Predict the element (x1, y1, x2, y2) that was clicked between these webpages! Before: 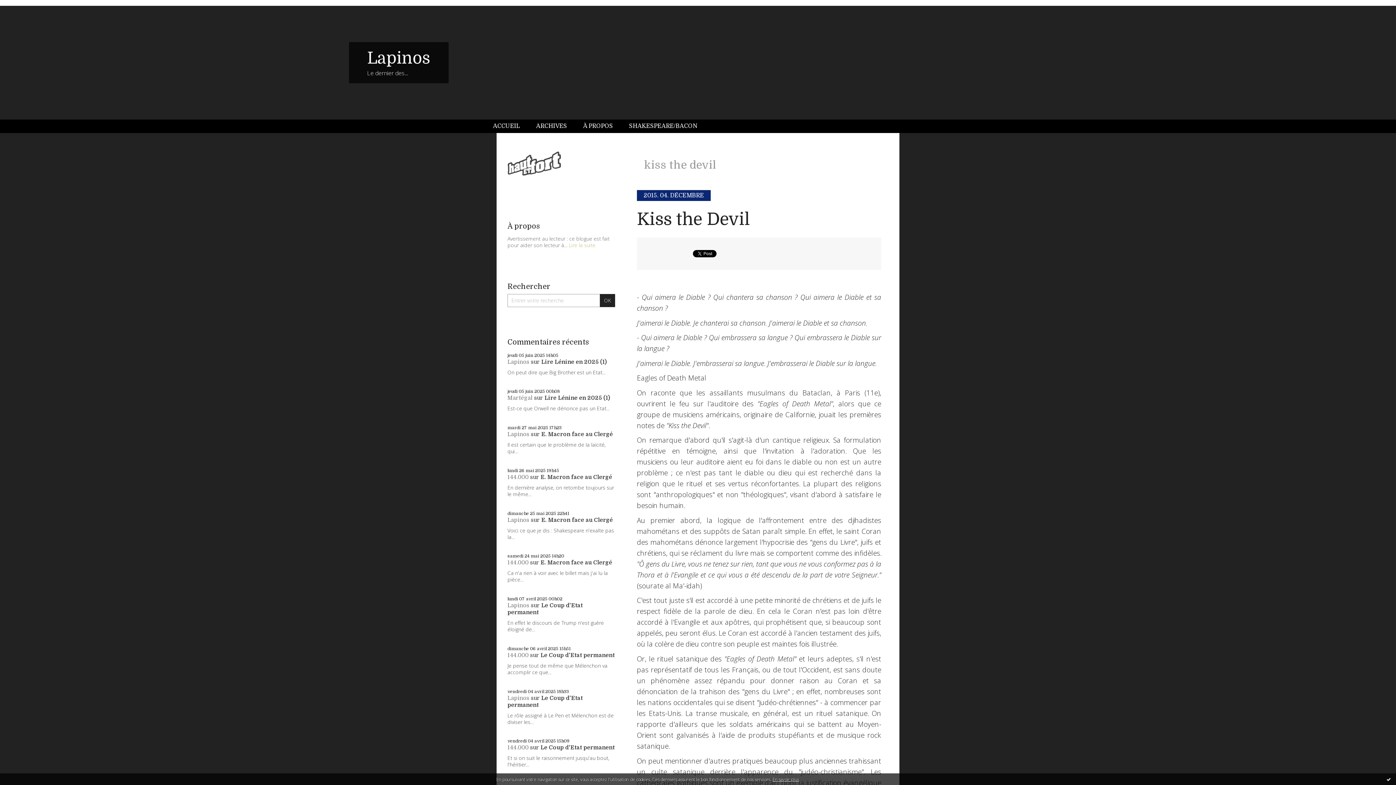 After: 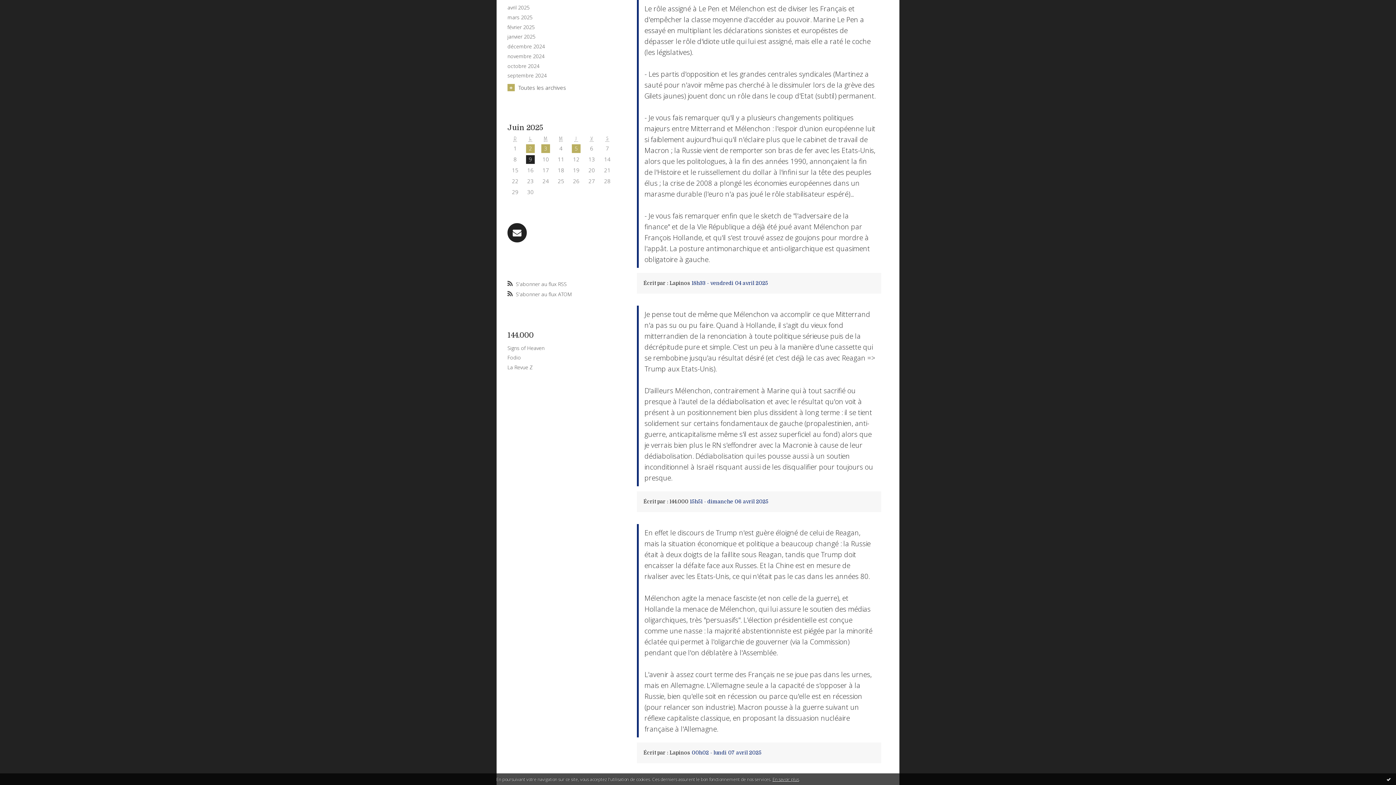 Action: bbox: (507, 695, 529, 701) label: Lapinos